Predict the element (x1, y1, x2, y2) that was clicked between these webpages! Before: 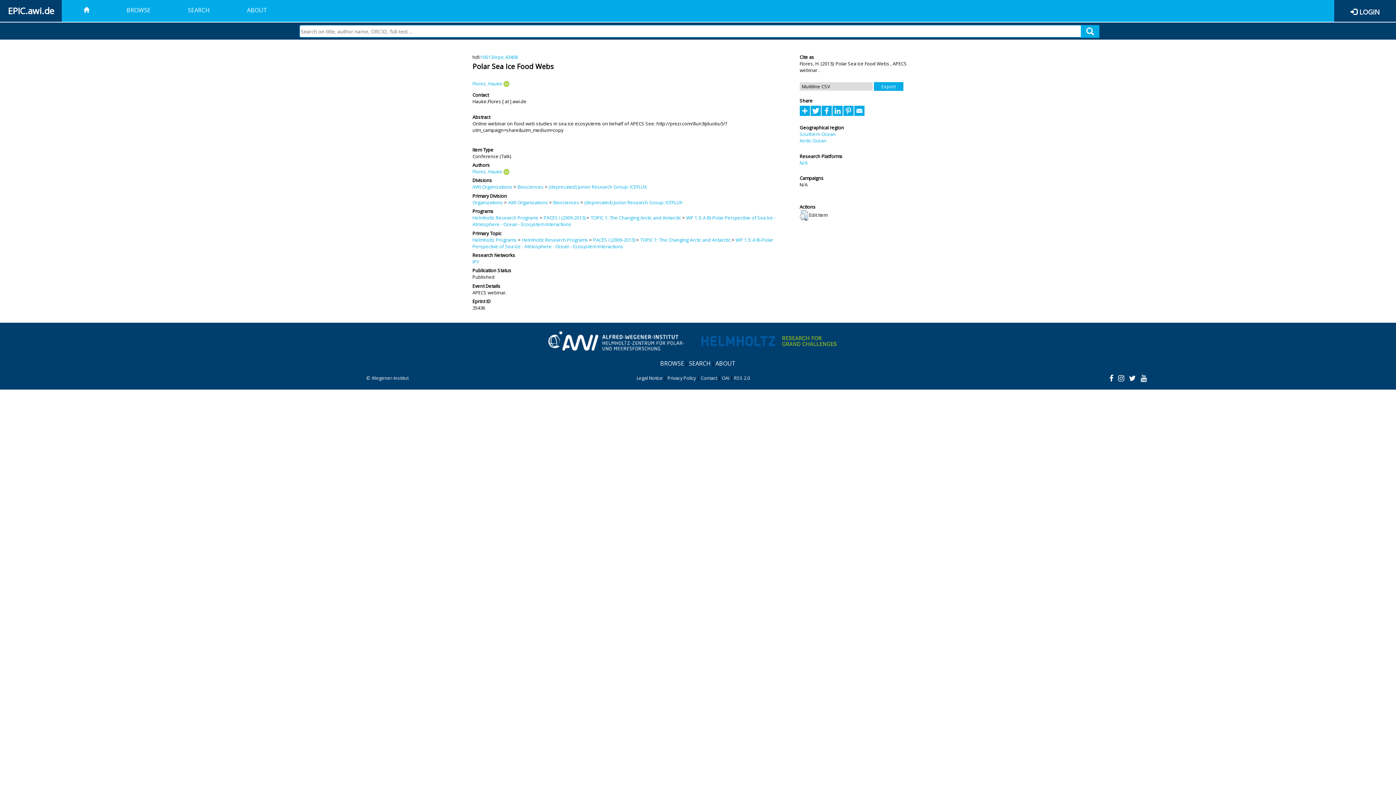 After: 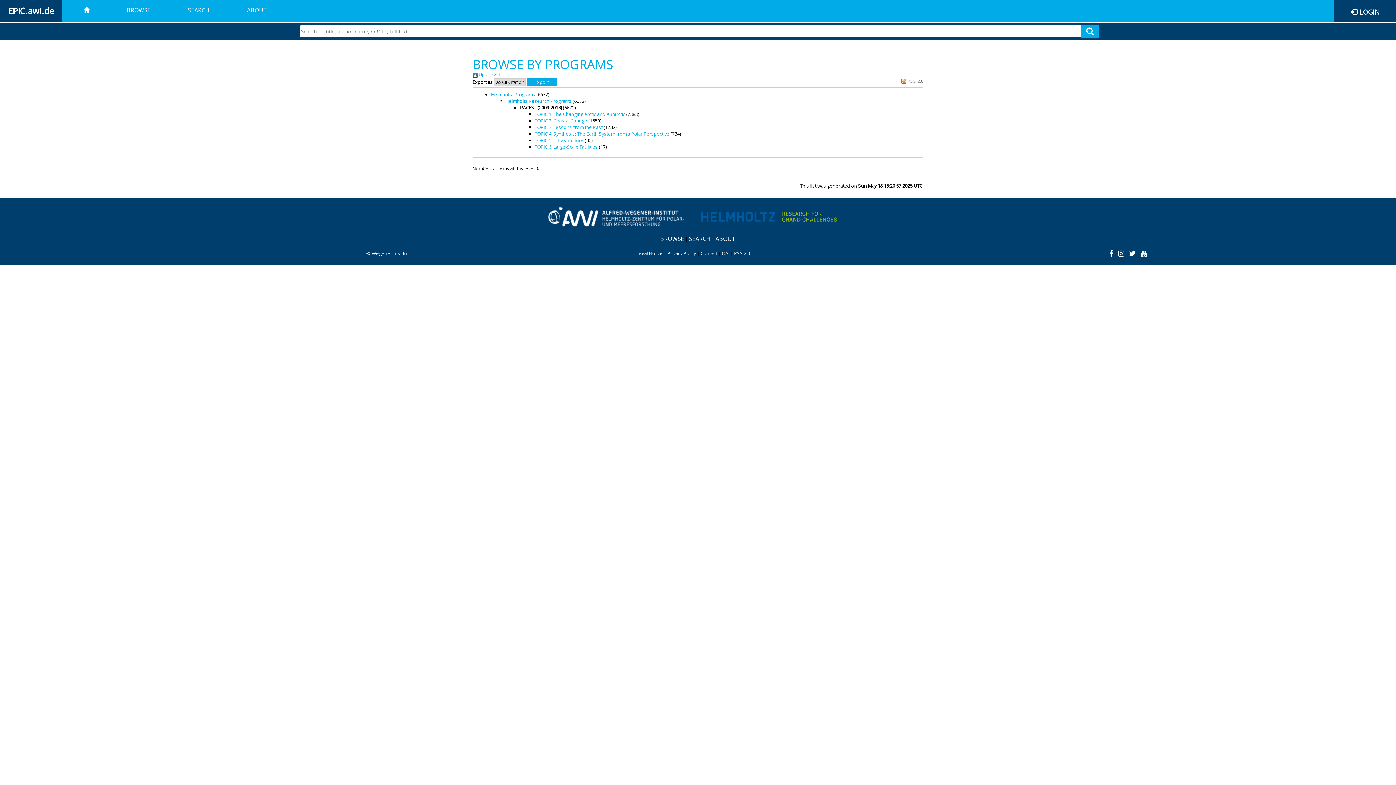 Action: bbox: (543, 214, 585, 221) label: PACES I (2009-2013)